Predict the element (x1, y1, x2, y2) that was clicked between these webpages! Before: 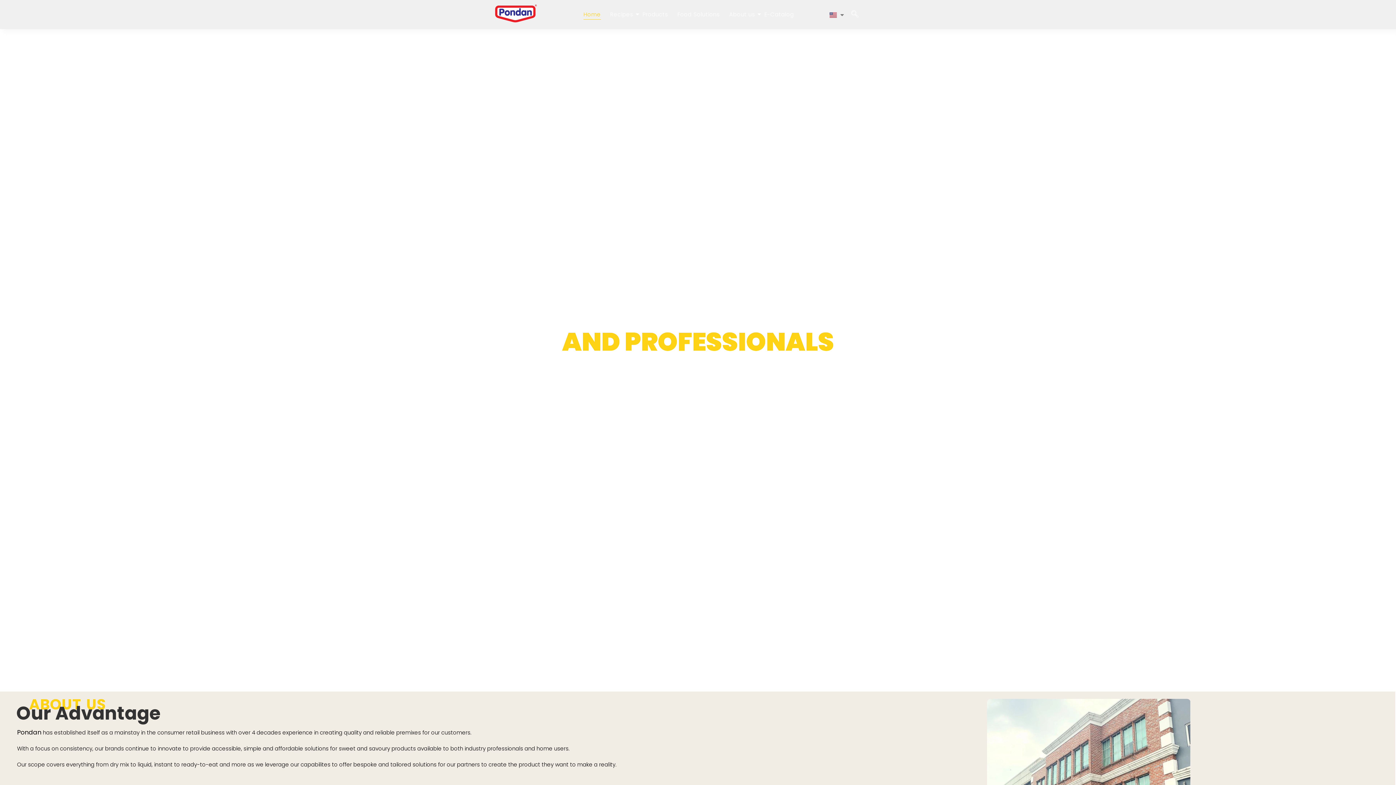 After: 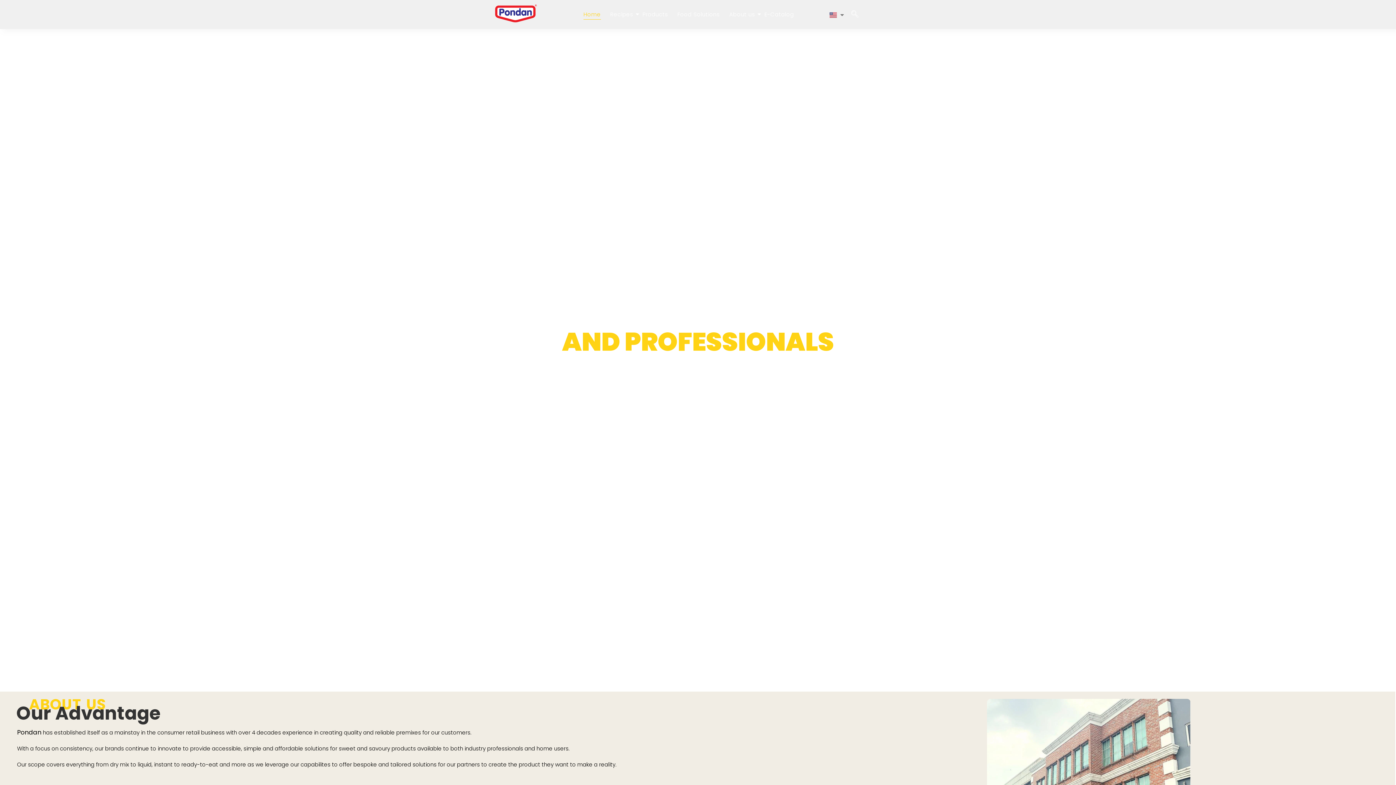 Action: bbox: (494, 3, 537, 23)